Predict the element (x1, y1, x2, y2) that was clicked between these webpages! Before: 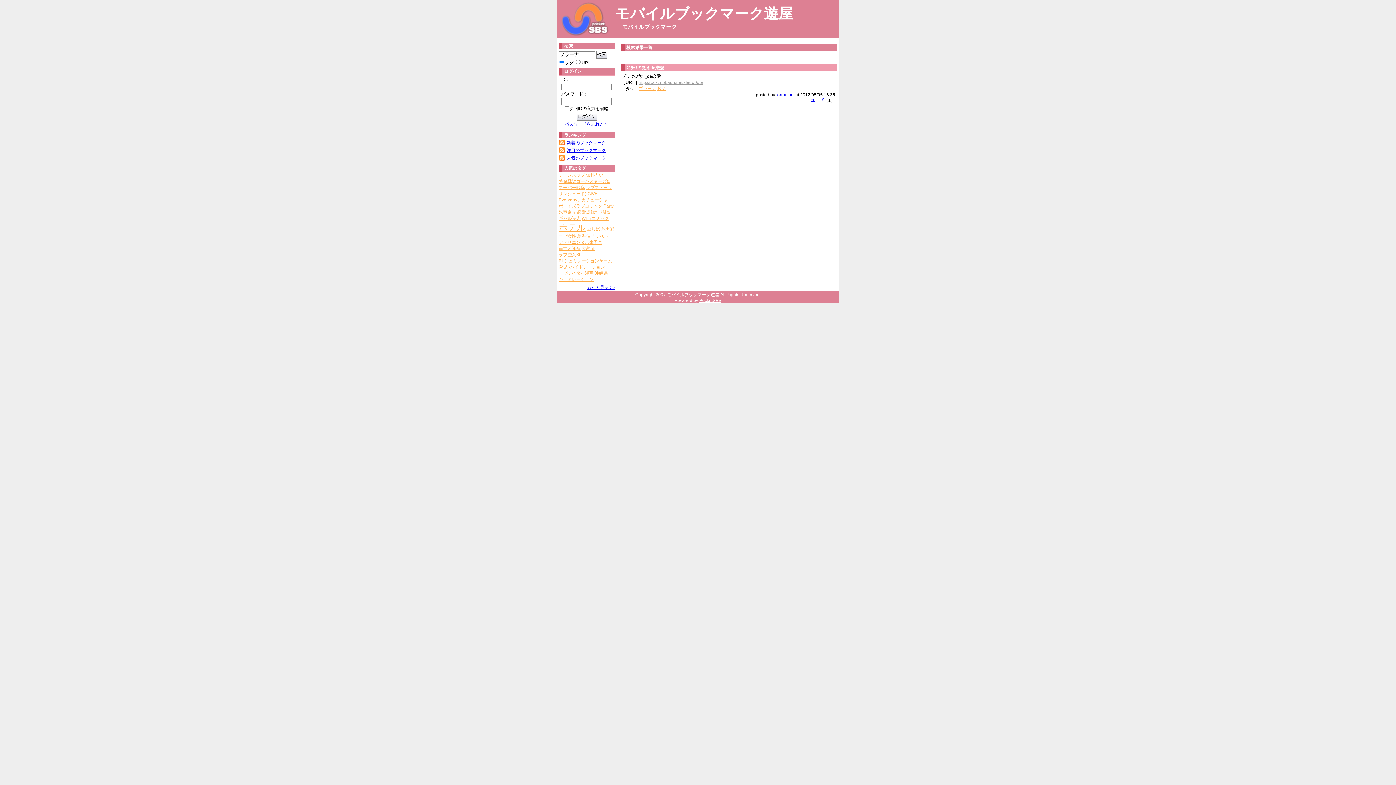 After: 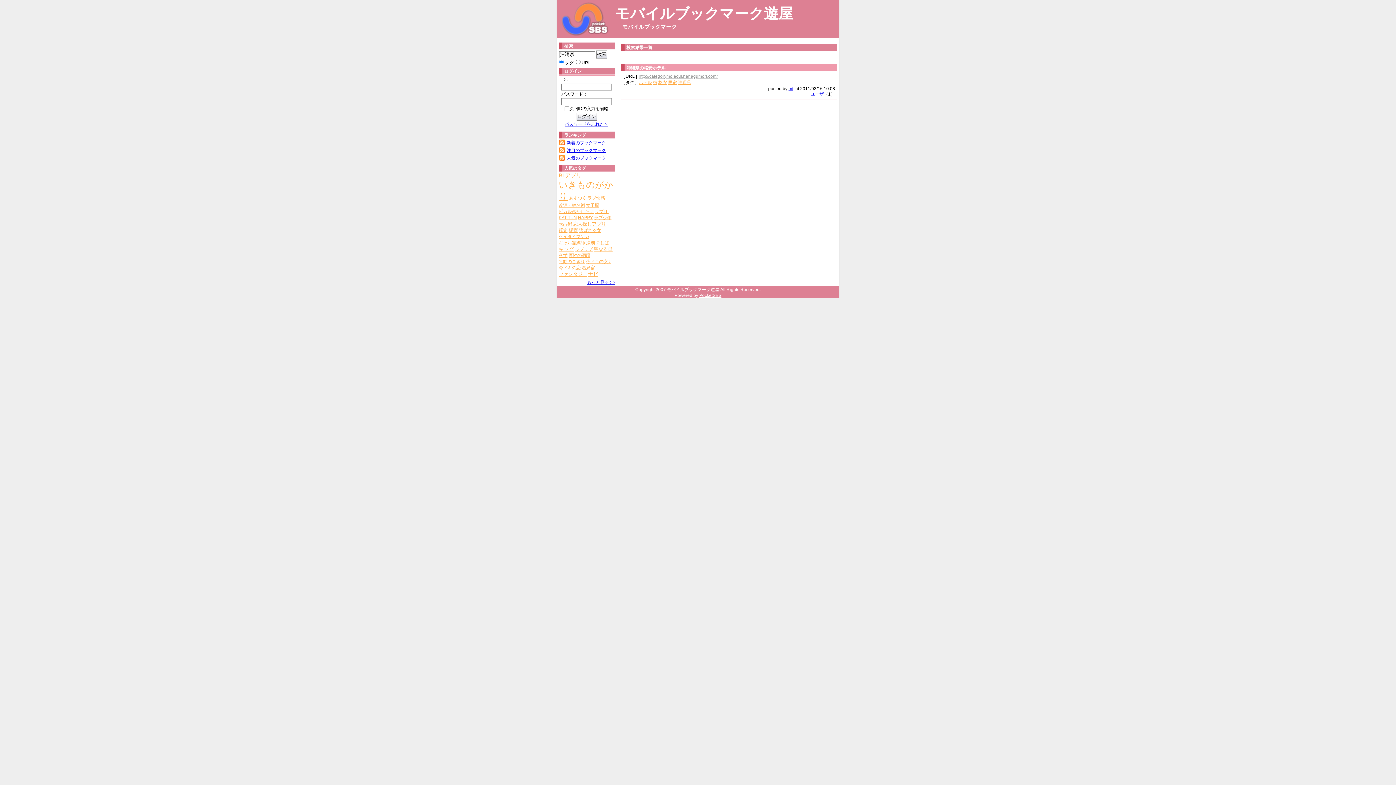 Action: bbox: (594, 270, 608, 276) label: 沖縄県